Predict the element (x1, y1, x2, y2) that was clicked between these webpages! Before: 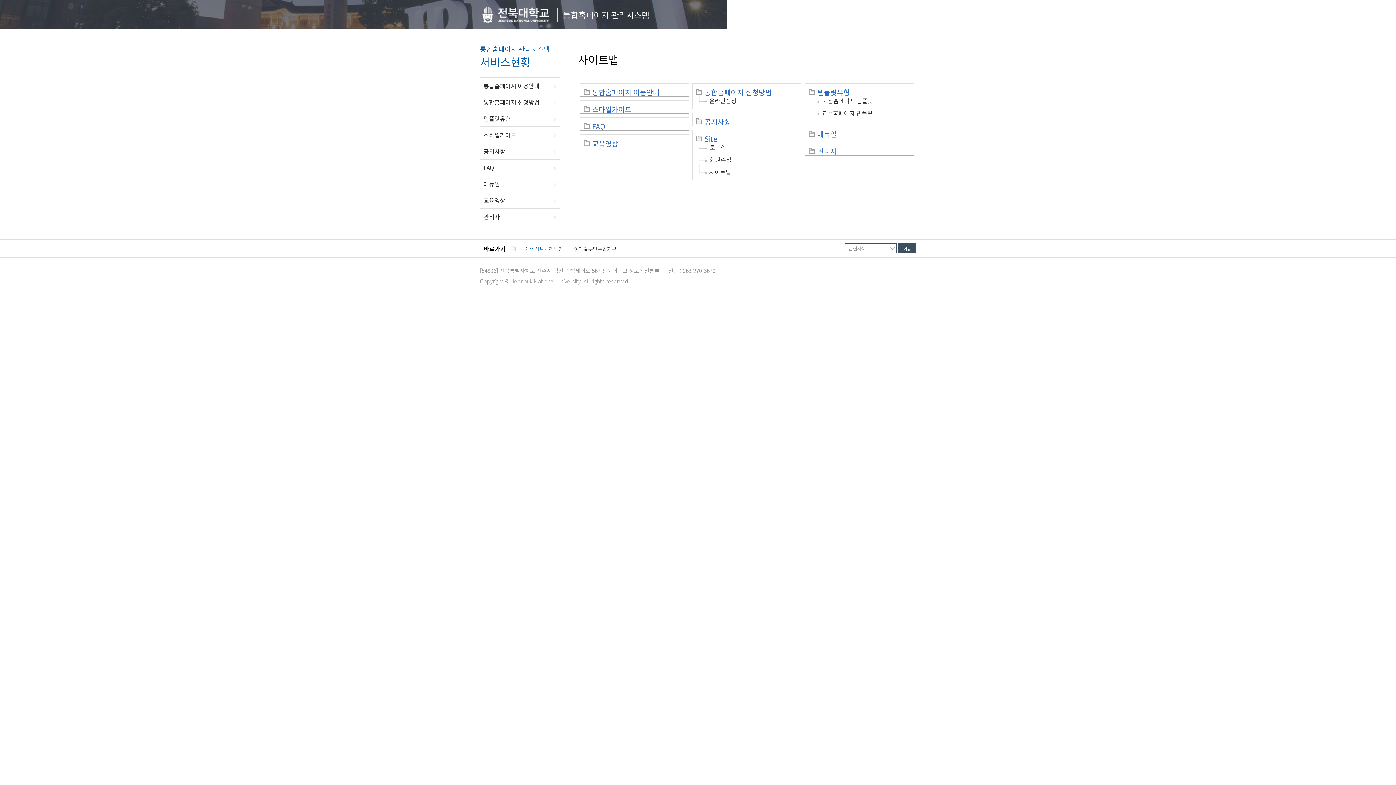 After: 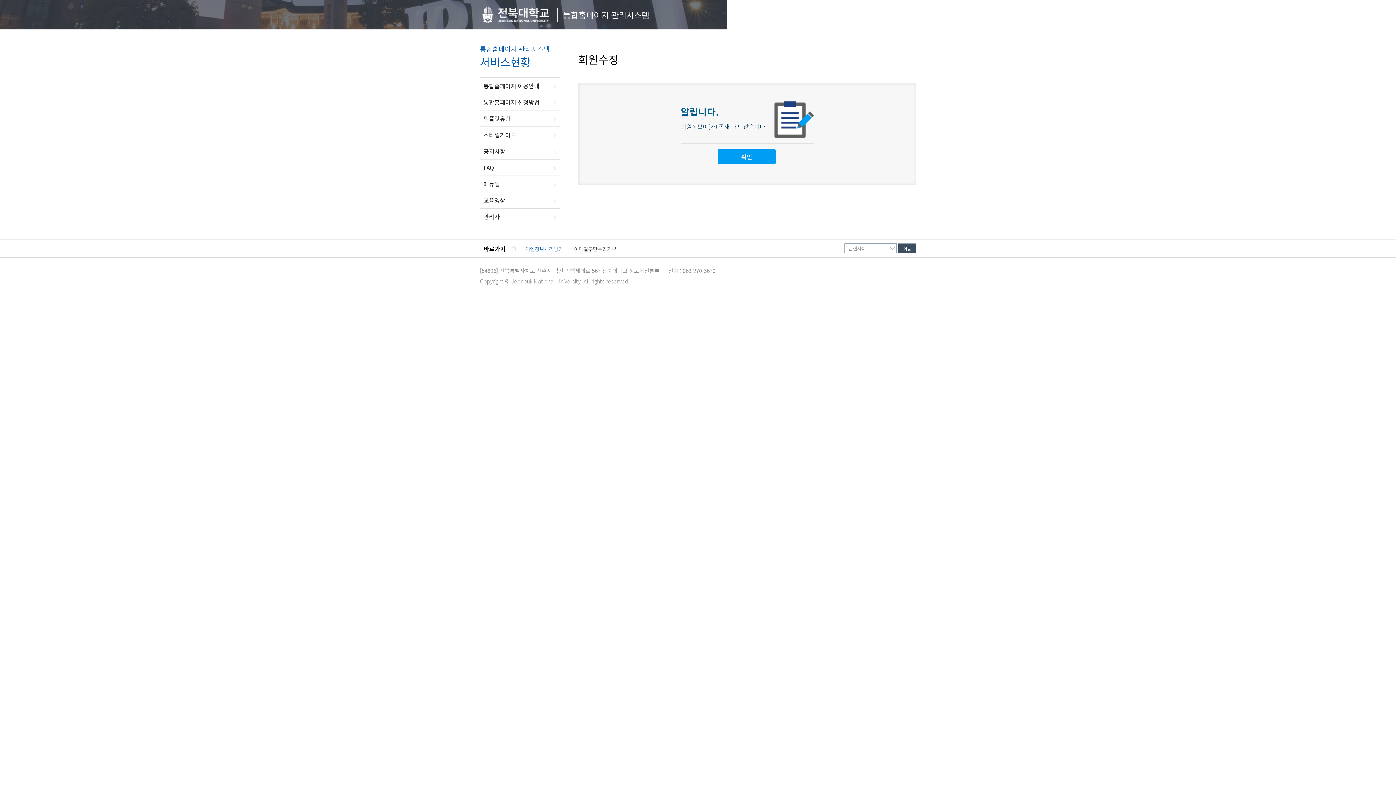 Action: label: 회원수정 bbox: (709, 155, 731, 164)